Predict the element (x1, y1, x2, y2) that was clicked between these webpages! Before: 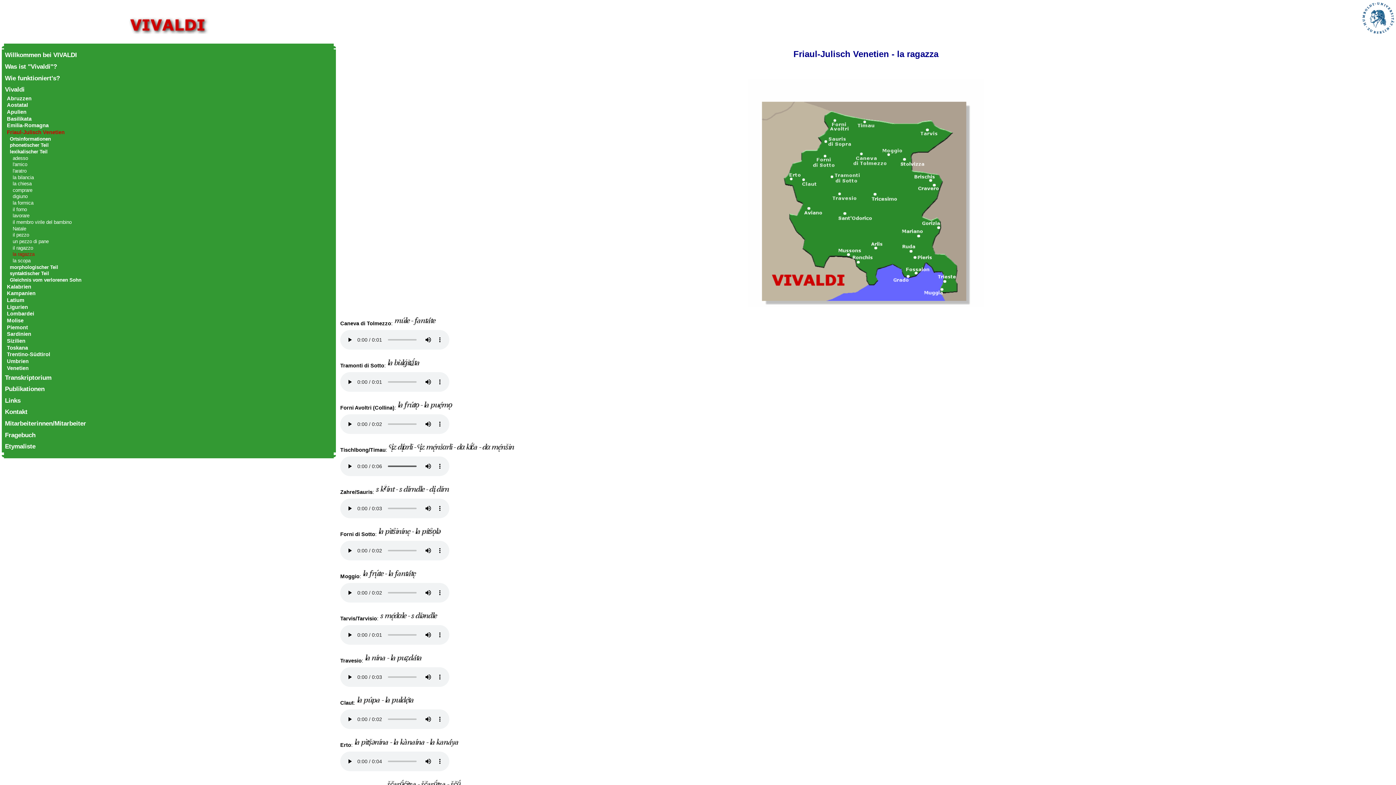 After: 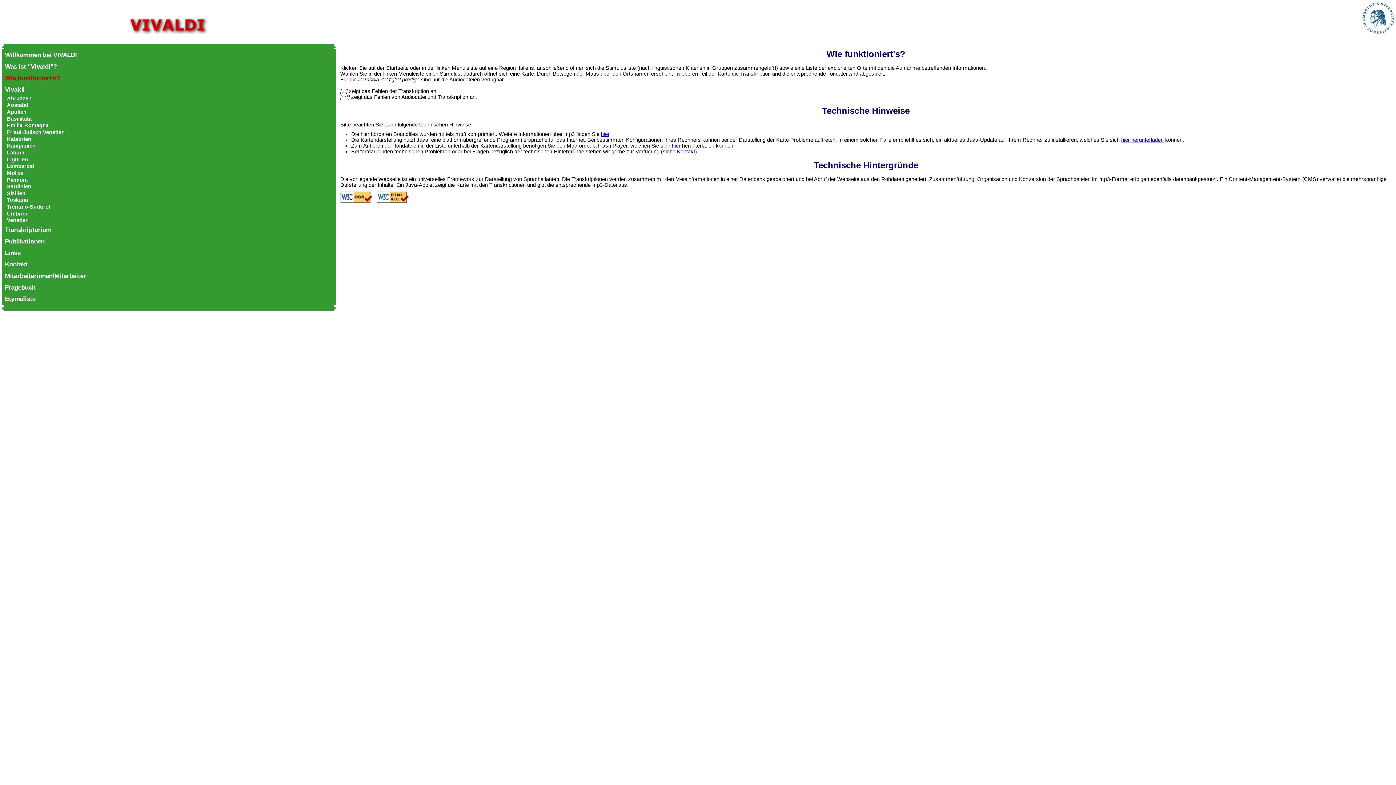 Action: label: Wie funktioniert's? bbox: (4, 74, 59, 81)